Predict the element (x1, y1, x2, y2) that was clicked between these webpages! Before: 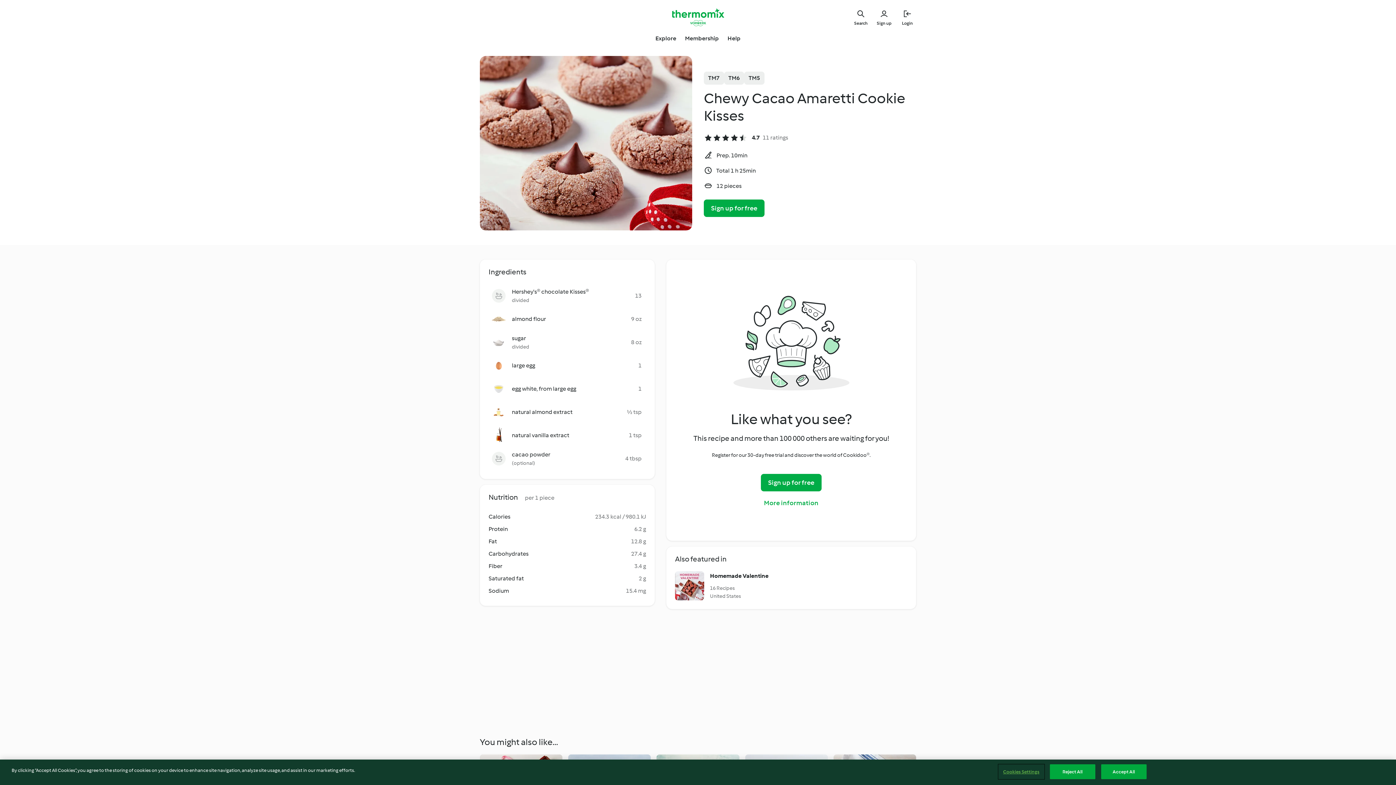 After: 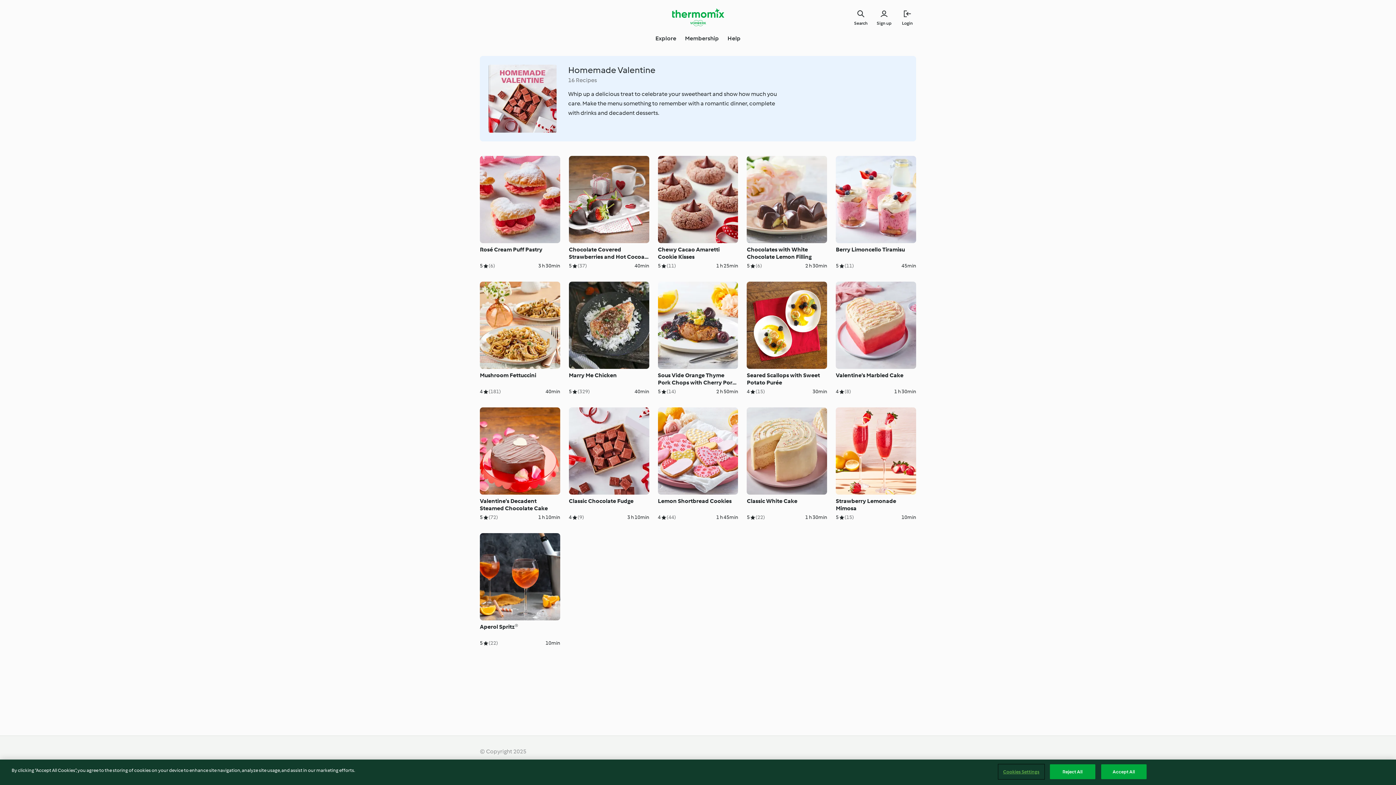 Action: bbox: (675, 571, 907, 600) label: Homemade Valentine
16 Recipes
United States